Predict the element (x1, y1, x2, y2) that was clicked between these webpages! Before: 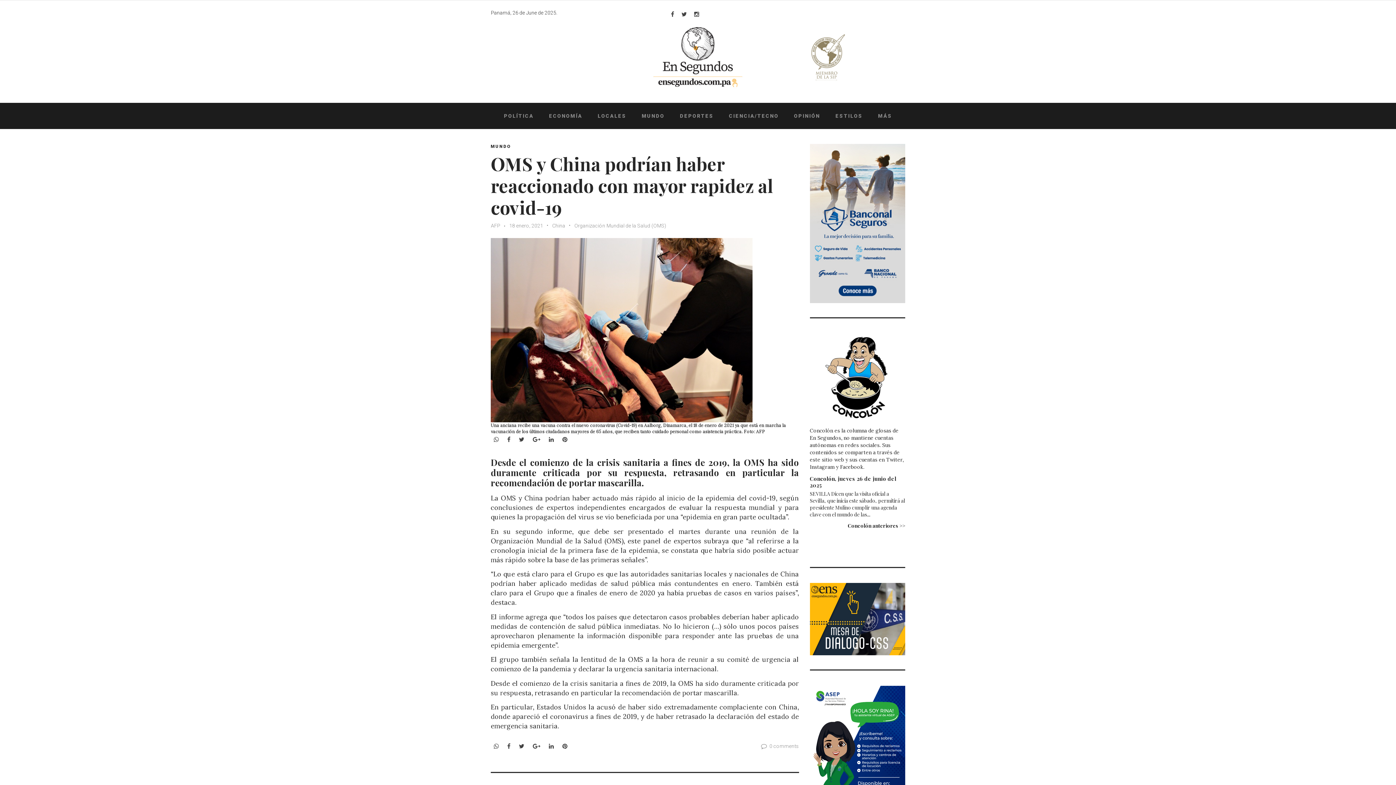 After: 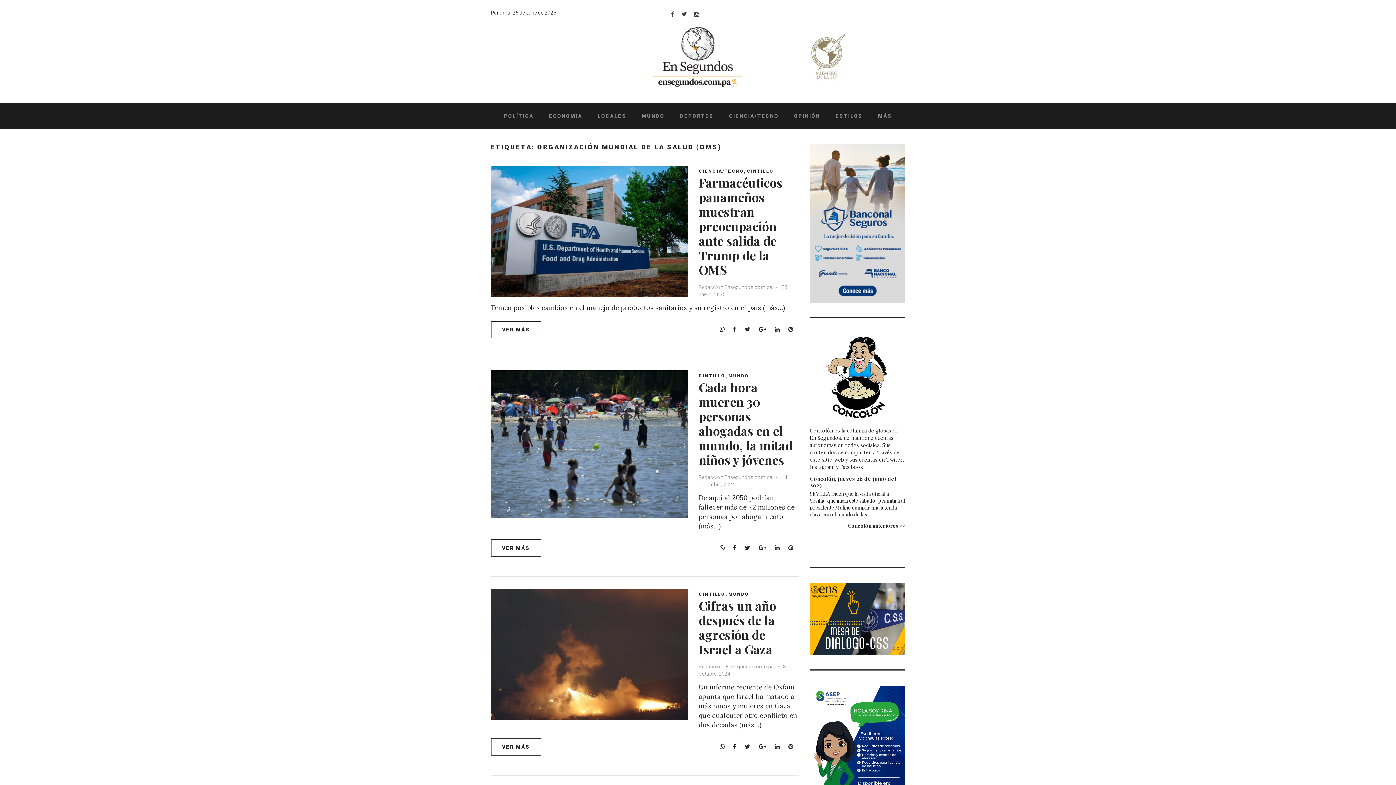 Action: label: Organización Mundial de la Salud (OMS) bbox: (569, 222, 666, 229)